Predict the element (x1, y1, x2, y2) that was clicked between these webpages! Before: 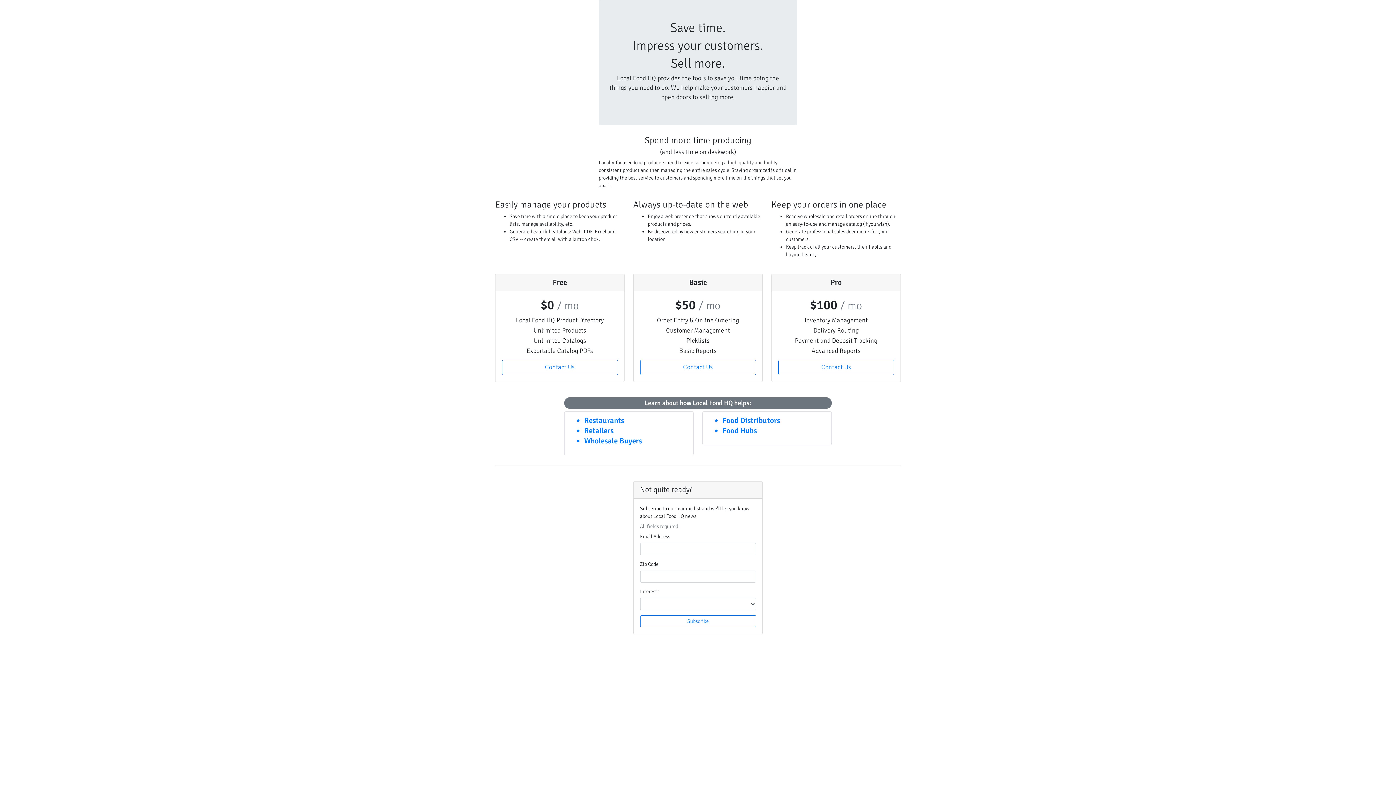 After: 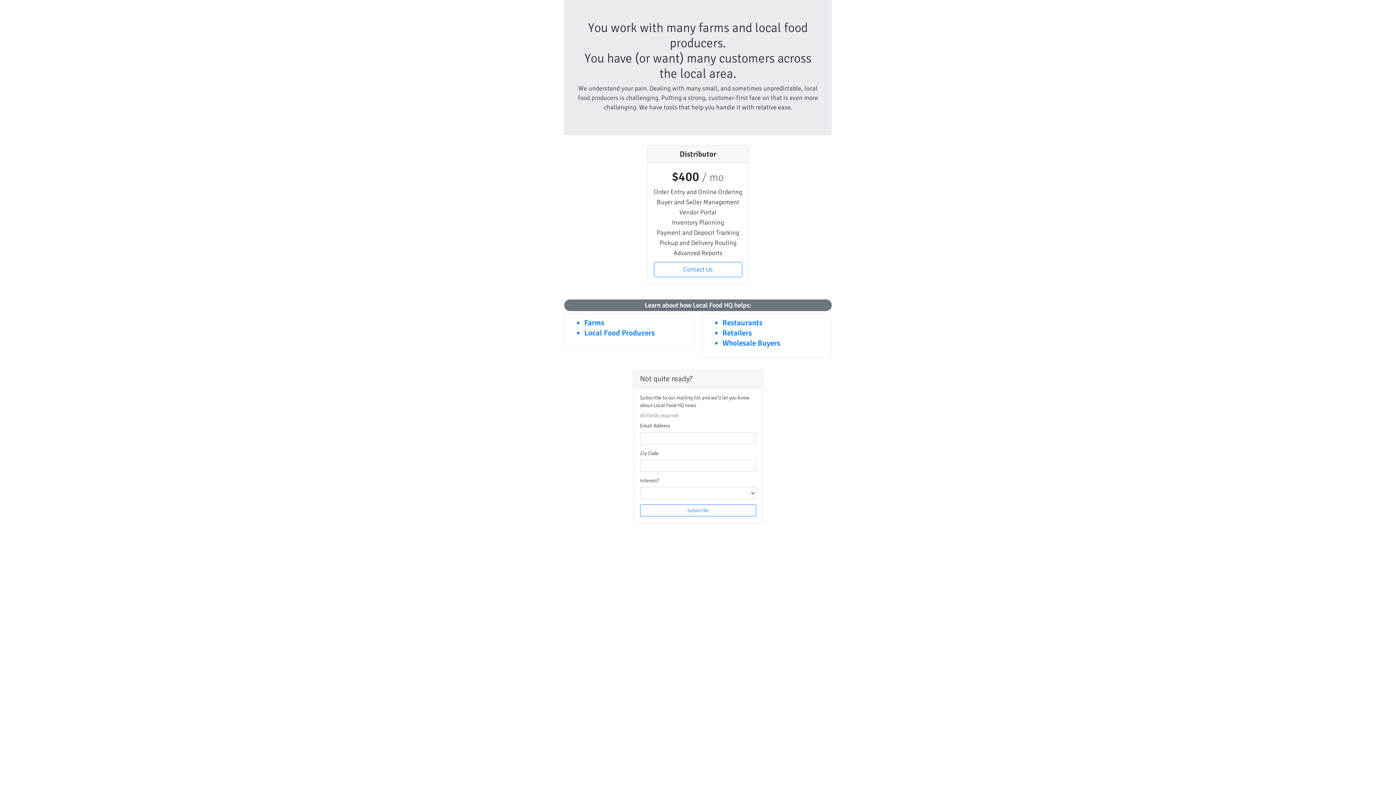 Action: label: Food Distributors
Food Hubs bbox: (702, 411, 832, 445)